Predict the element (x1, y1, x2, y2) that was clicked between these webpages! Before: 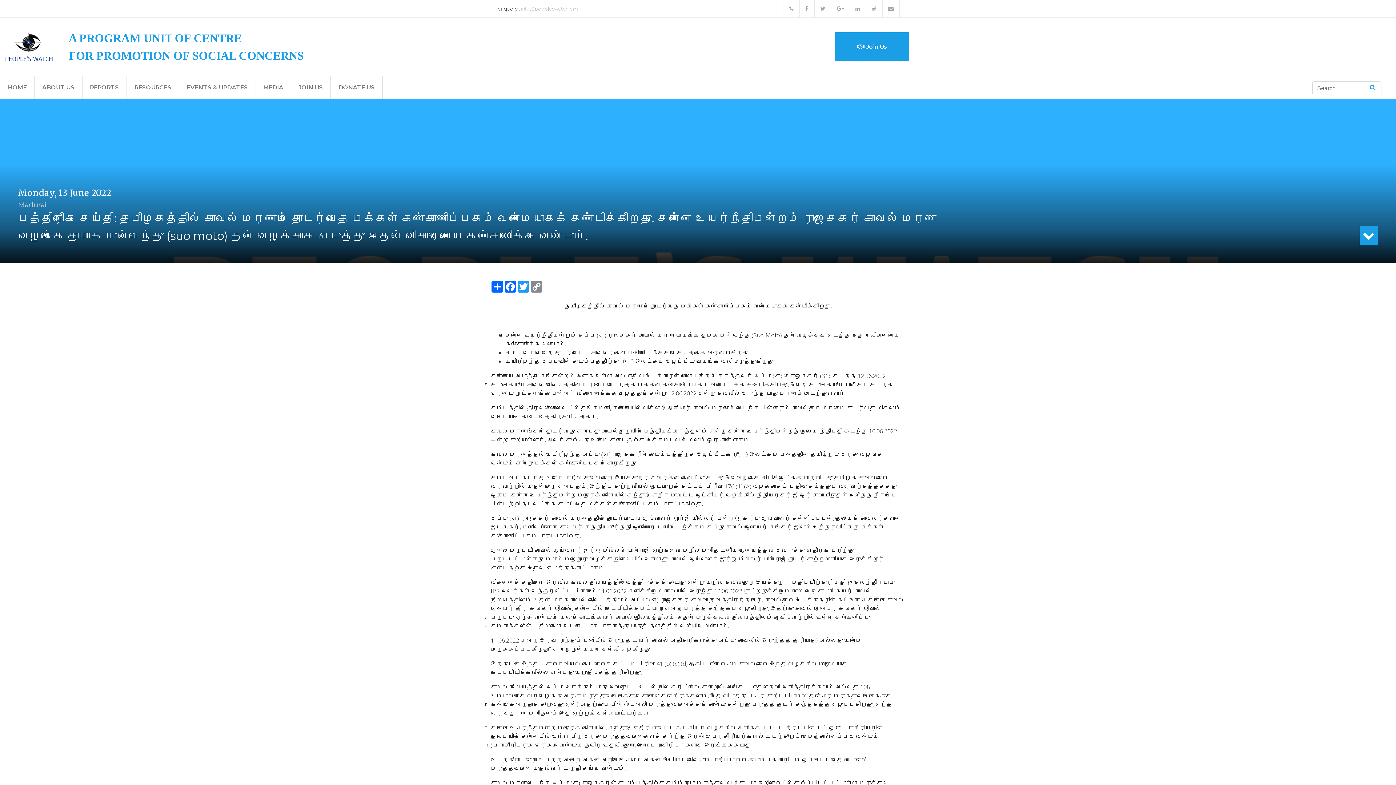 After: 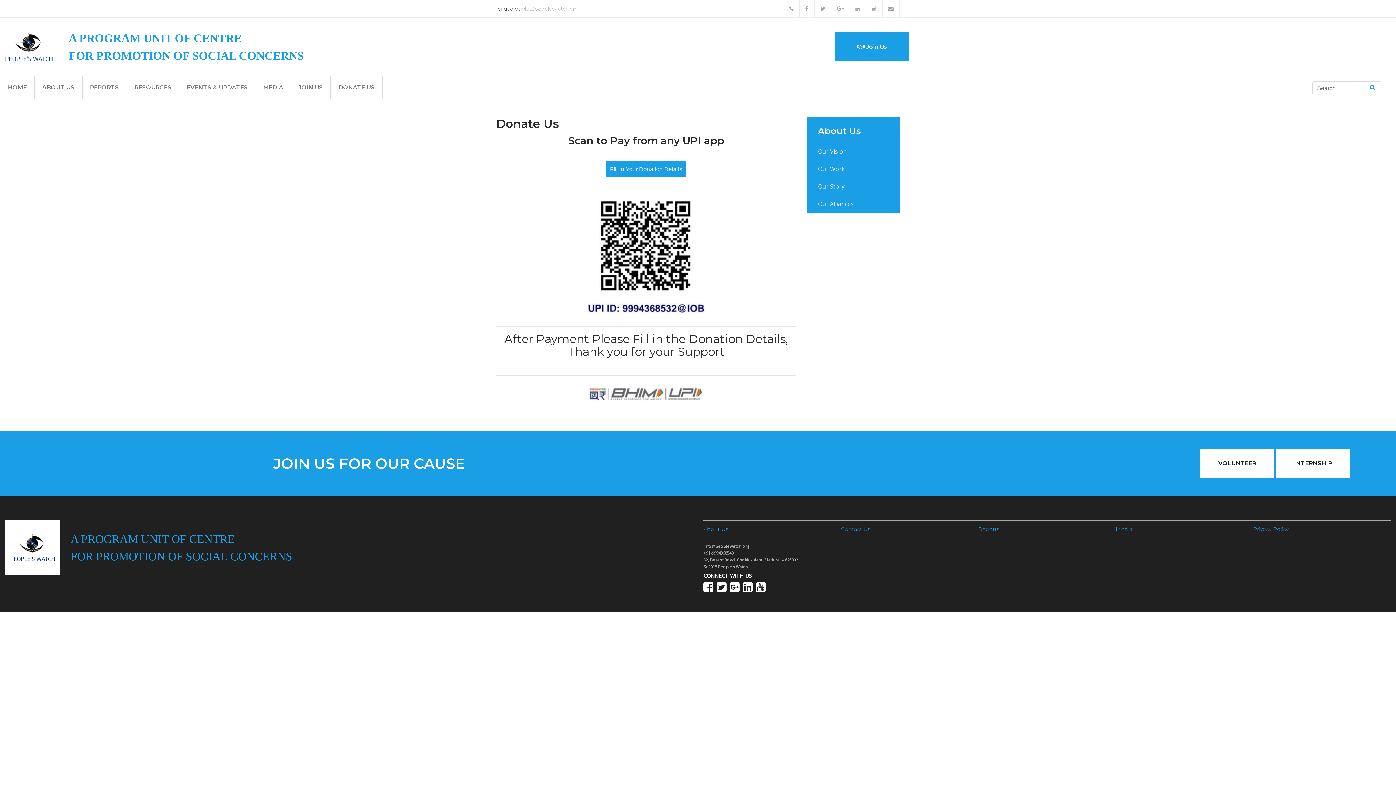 Action: label: DONATE US bbox: (330, 84, 382, 90)